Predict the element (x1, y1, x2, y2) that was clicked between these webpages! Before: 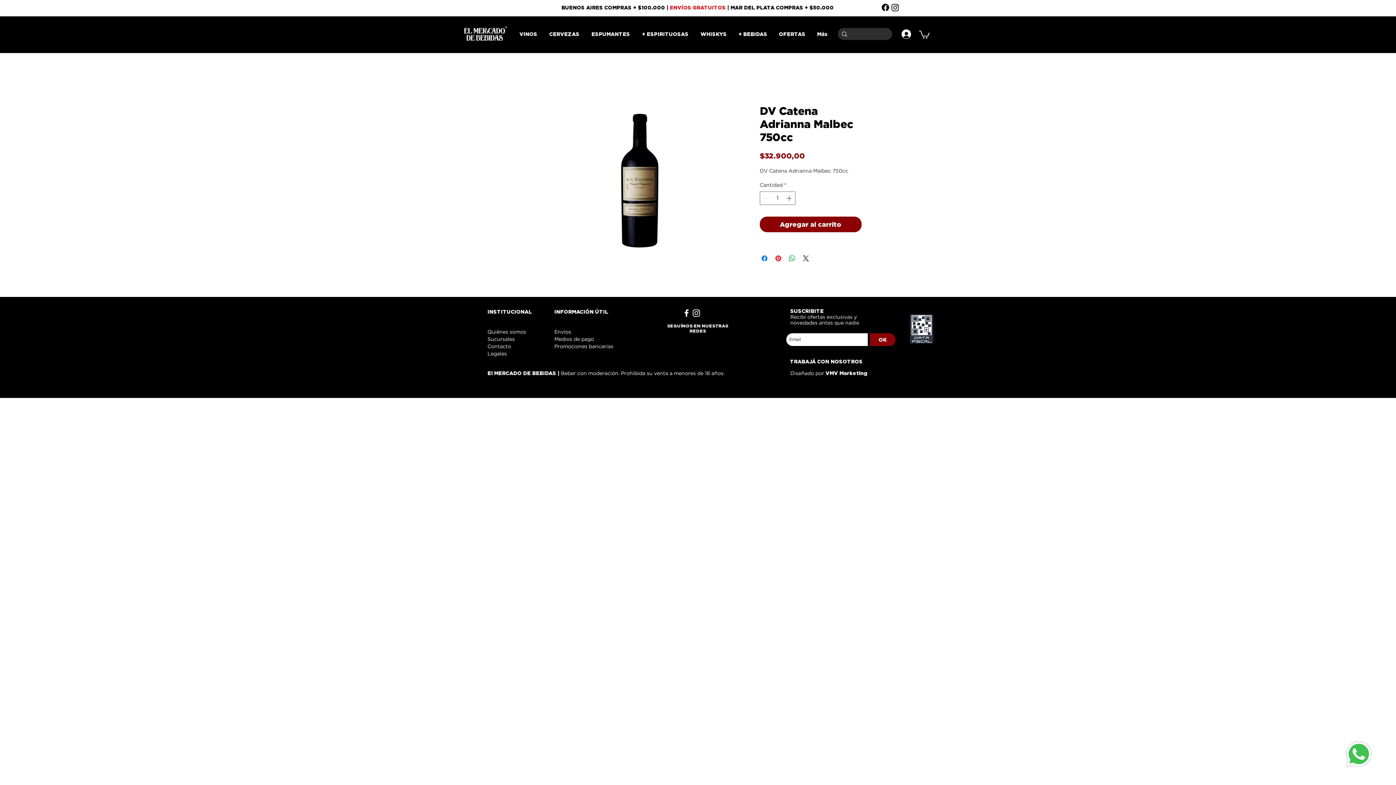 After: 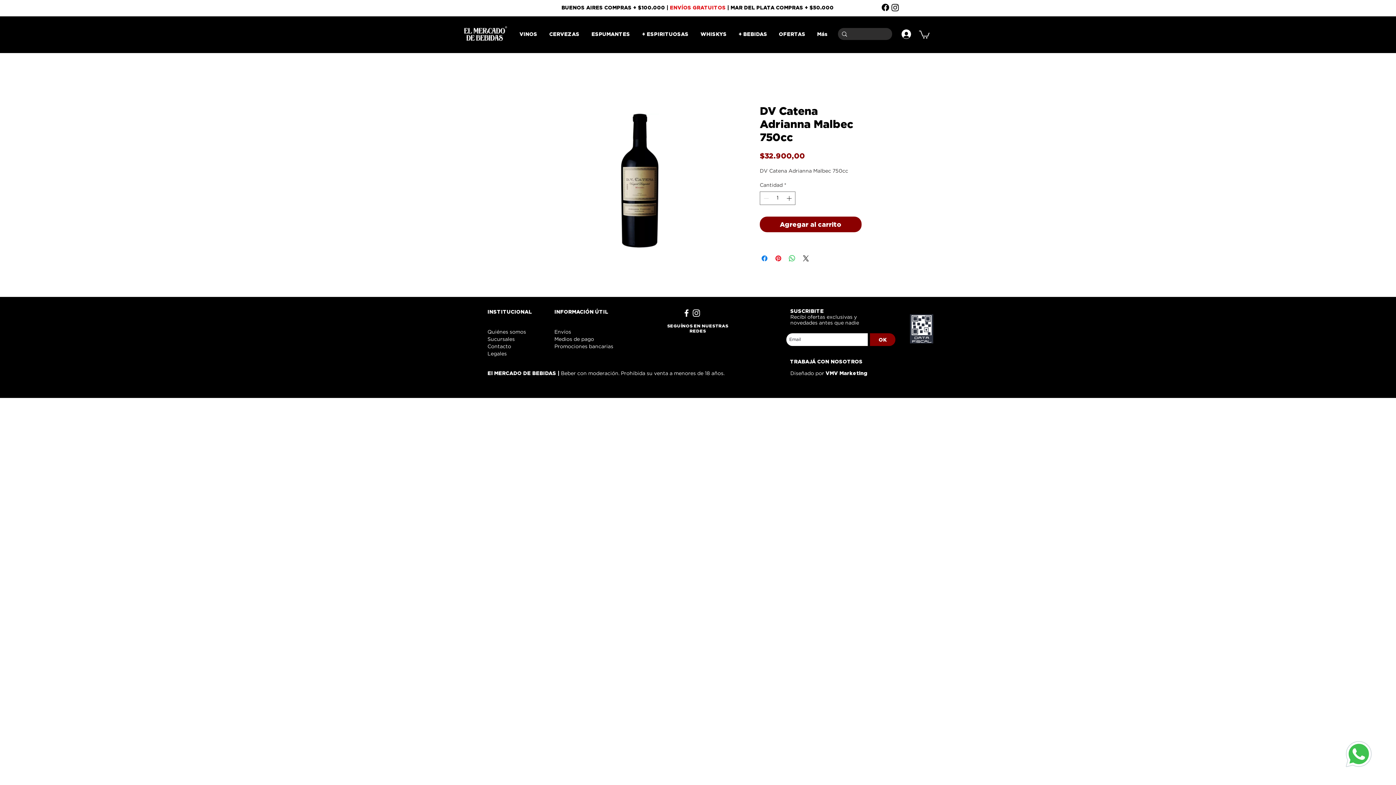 Action: bbox: (880, 2, 890, 12) label: Facebook